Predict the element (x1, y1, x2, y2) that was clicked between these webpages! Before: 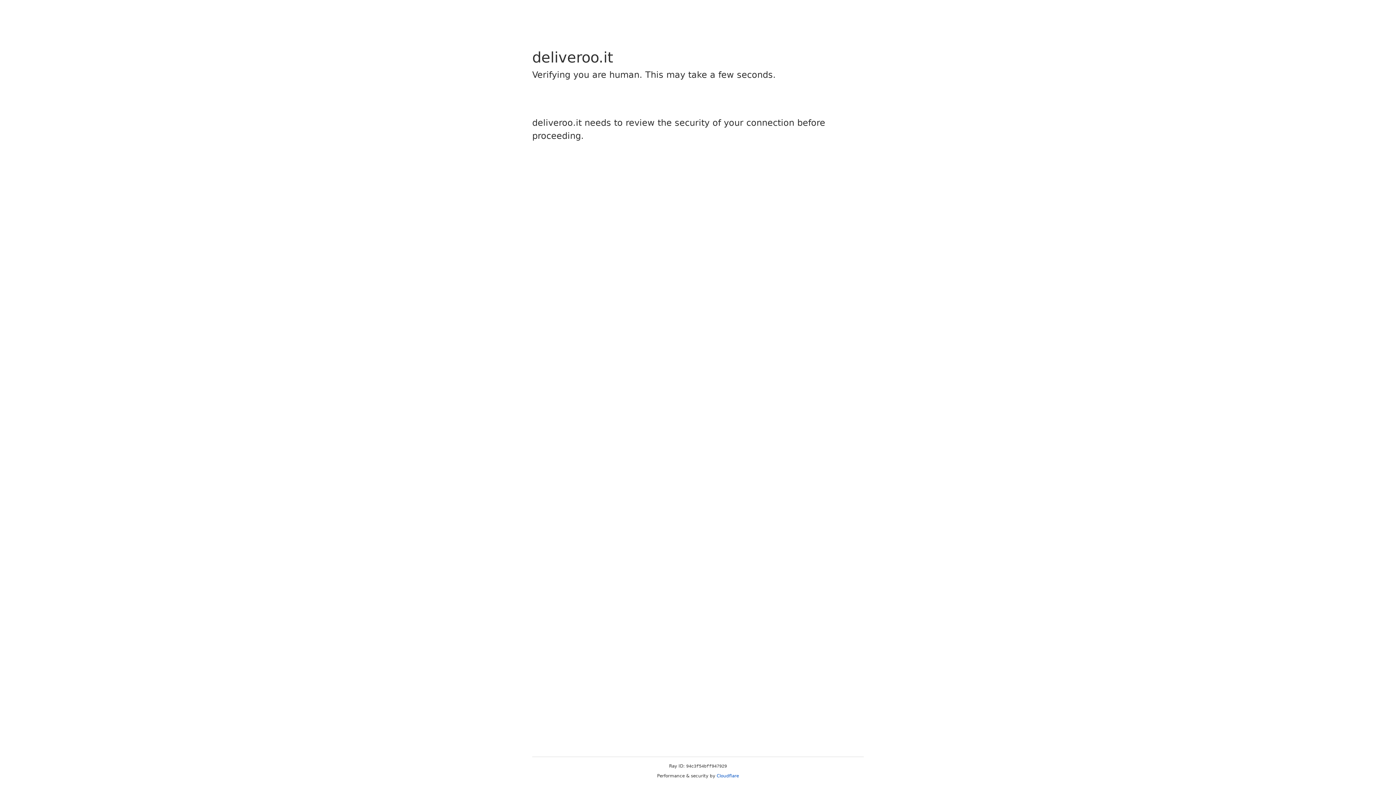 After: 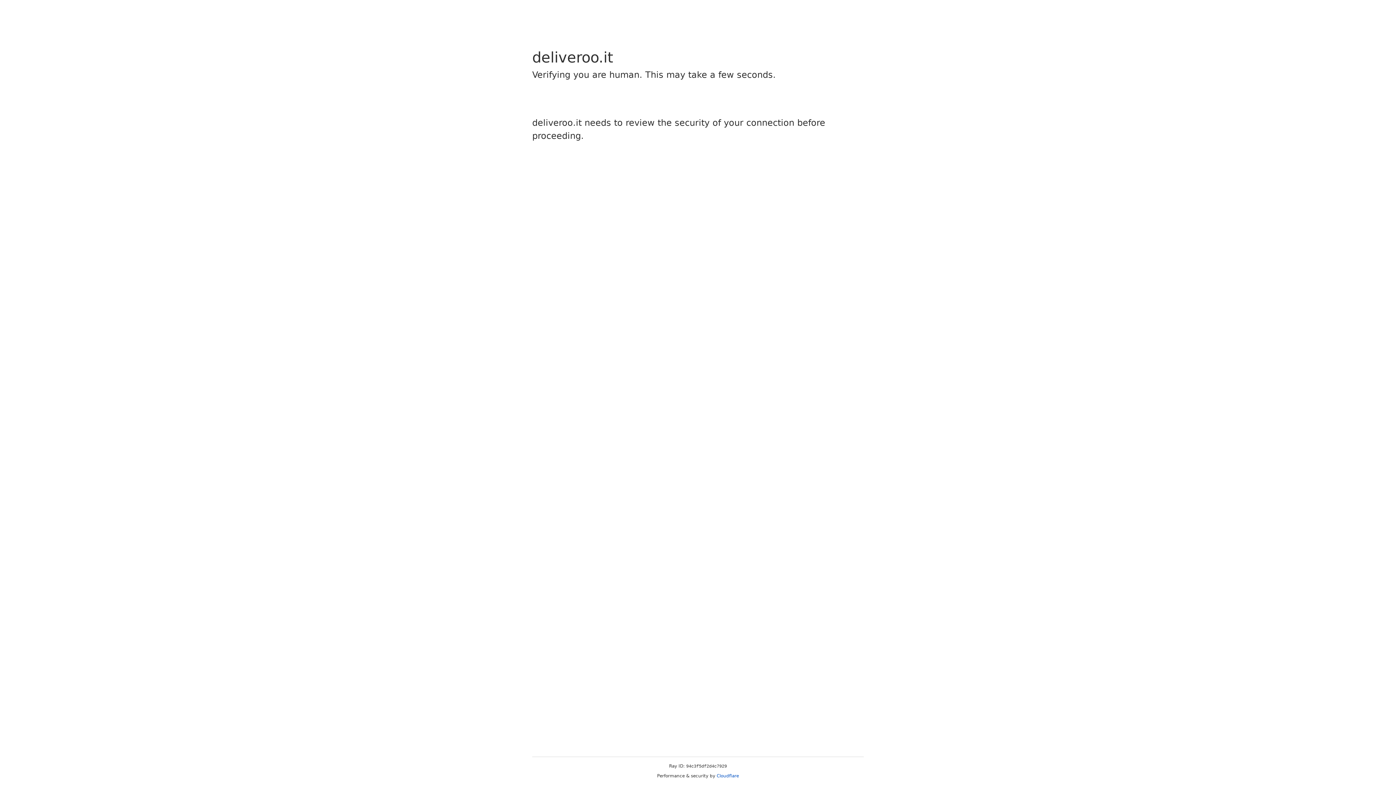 Action: bbox: (716, 773, 739, 778) label: Cloudflare